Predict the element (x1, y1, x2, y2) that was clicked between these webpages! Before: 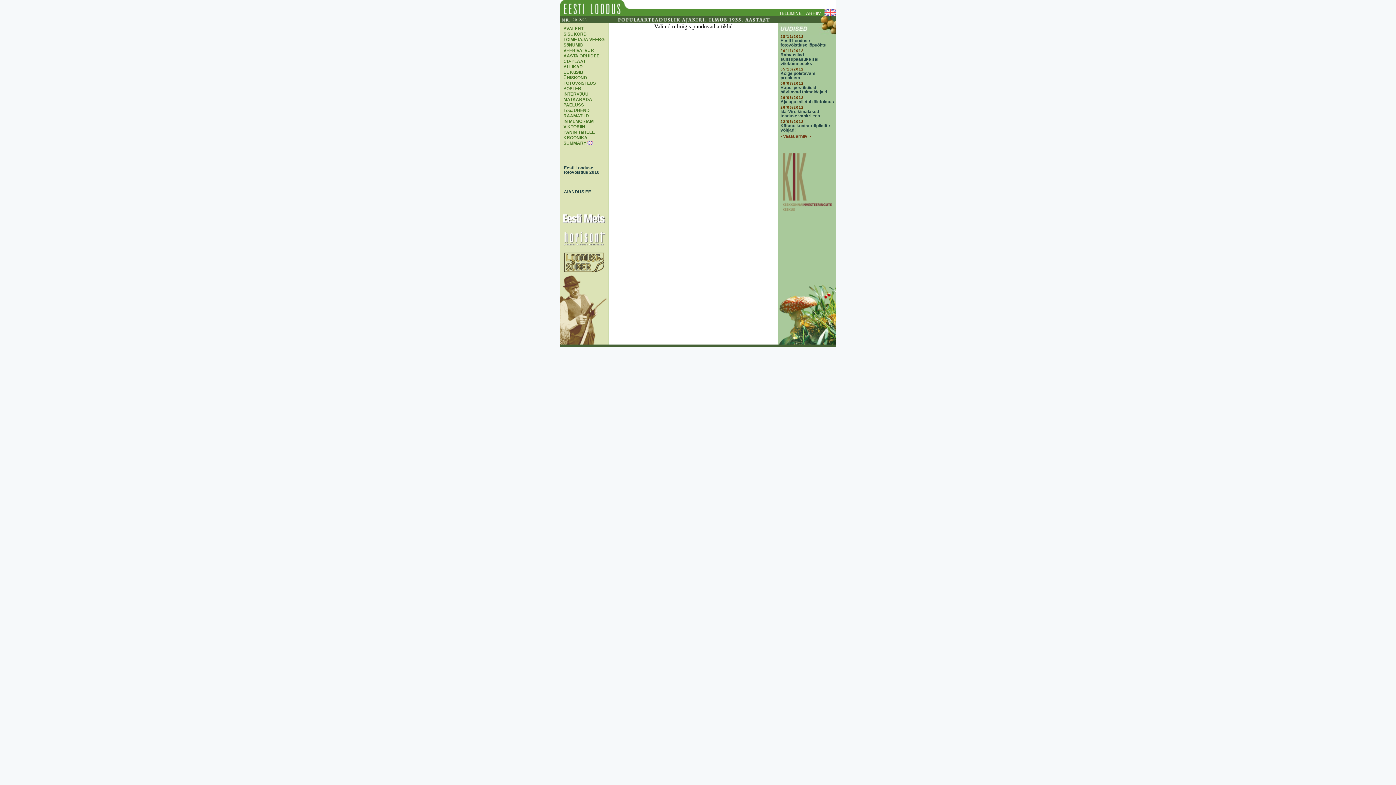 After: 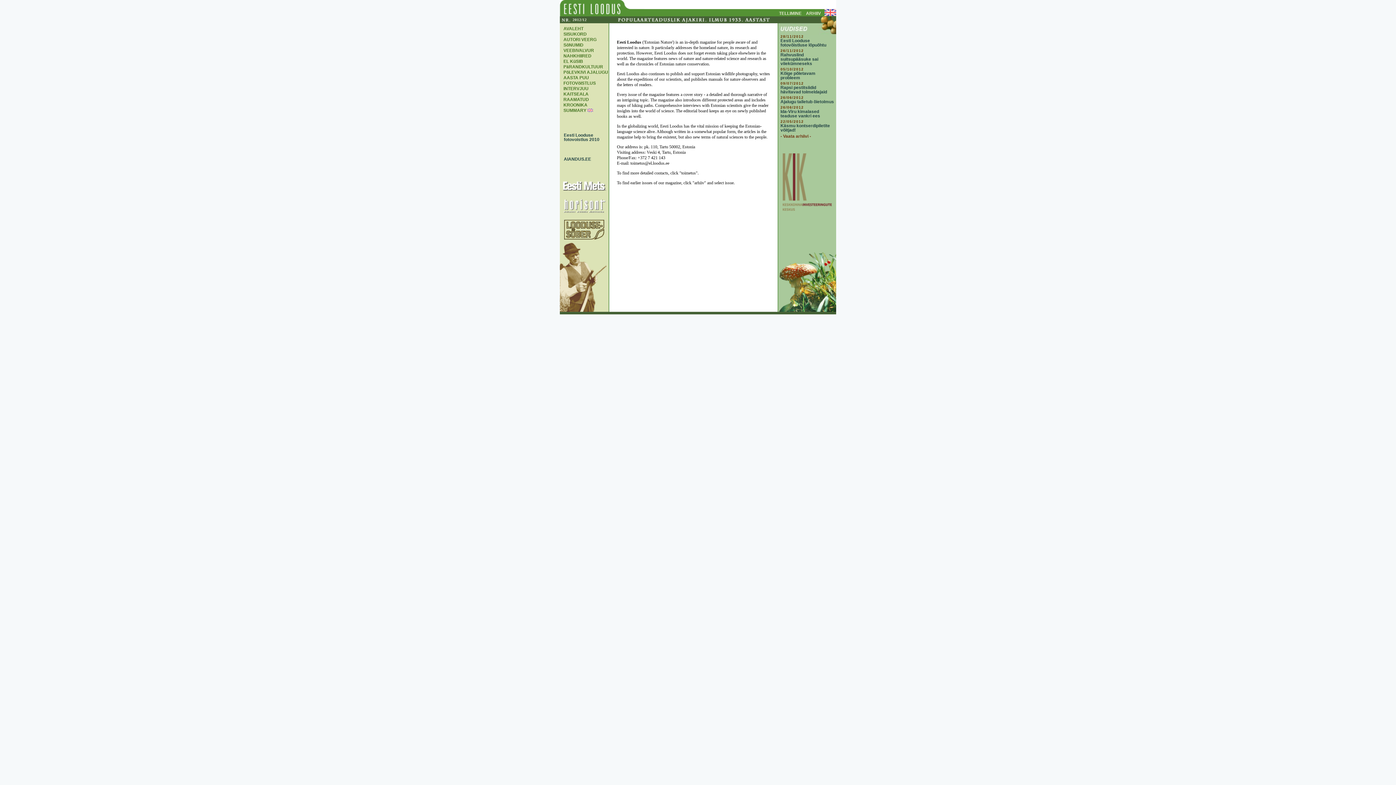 Action: bbox: (824, 12, 836, 17)